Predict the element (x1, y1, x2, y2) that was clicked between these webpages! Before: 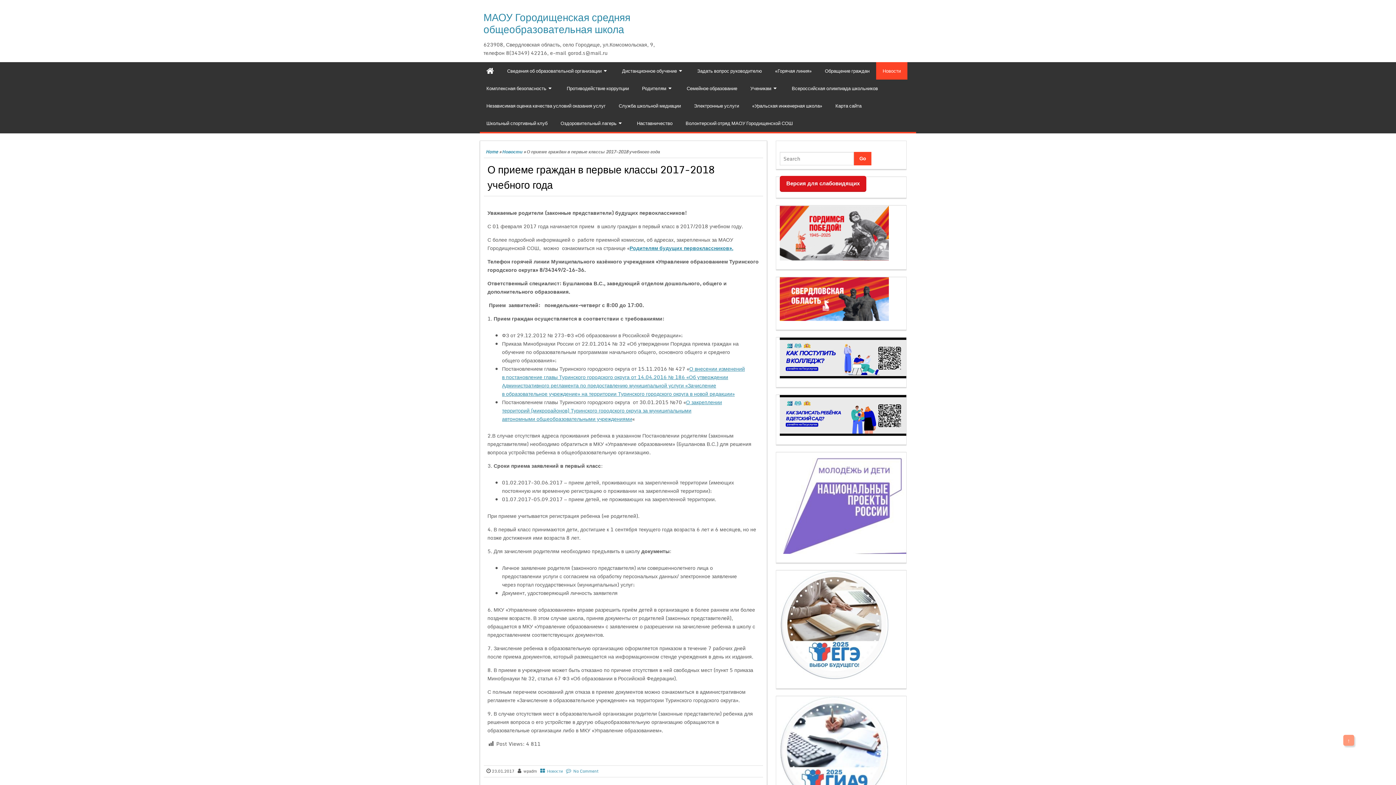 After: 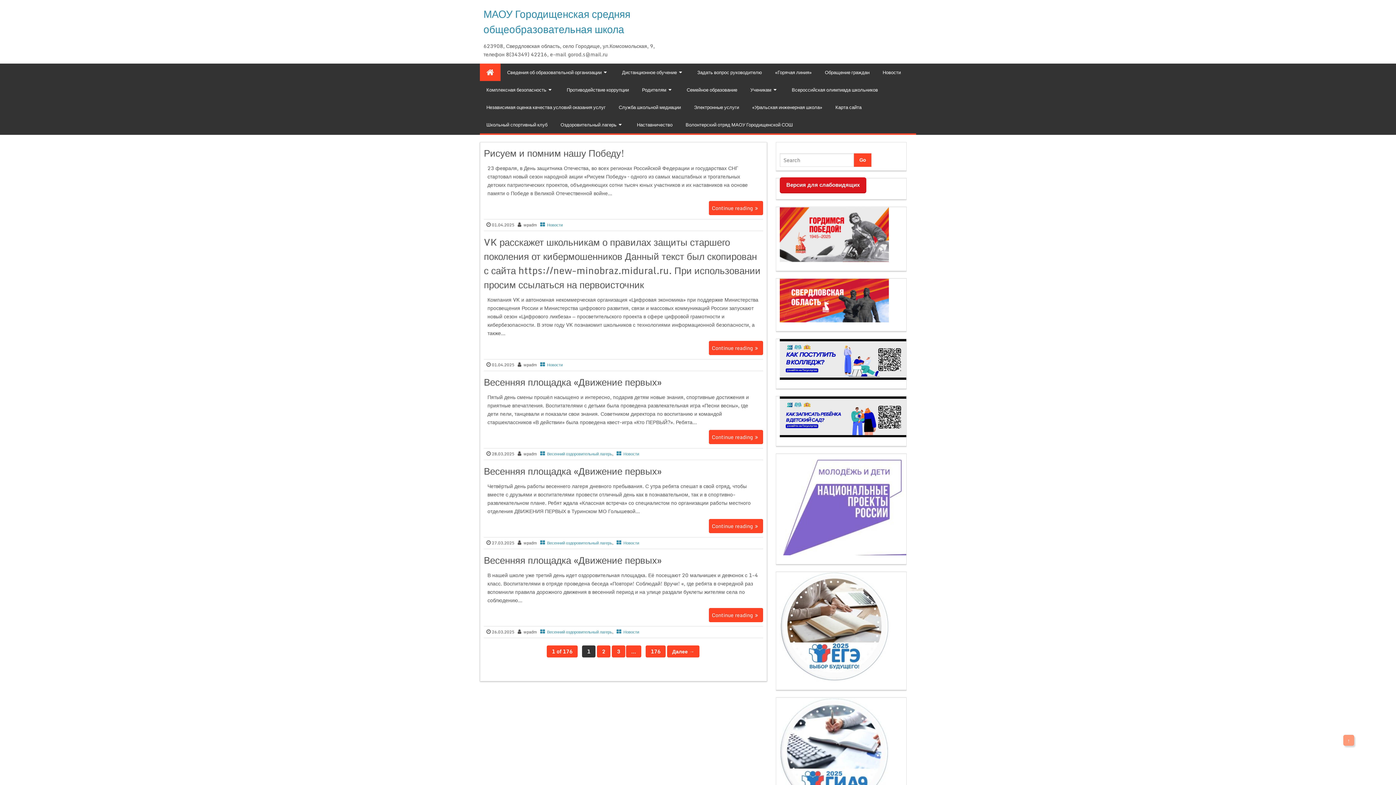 Action: bbox: (485, 148, 498, 155) label: Home